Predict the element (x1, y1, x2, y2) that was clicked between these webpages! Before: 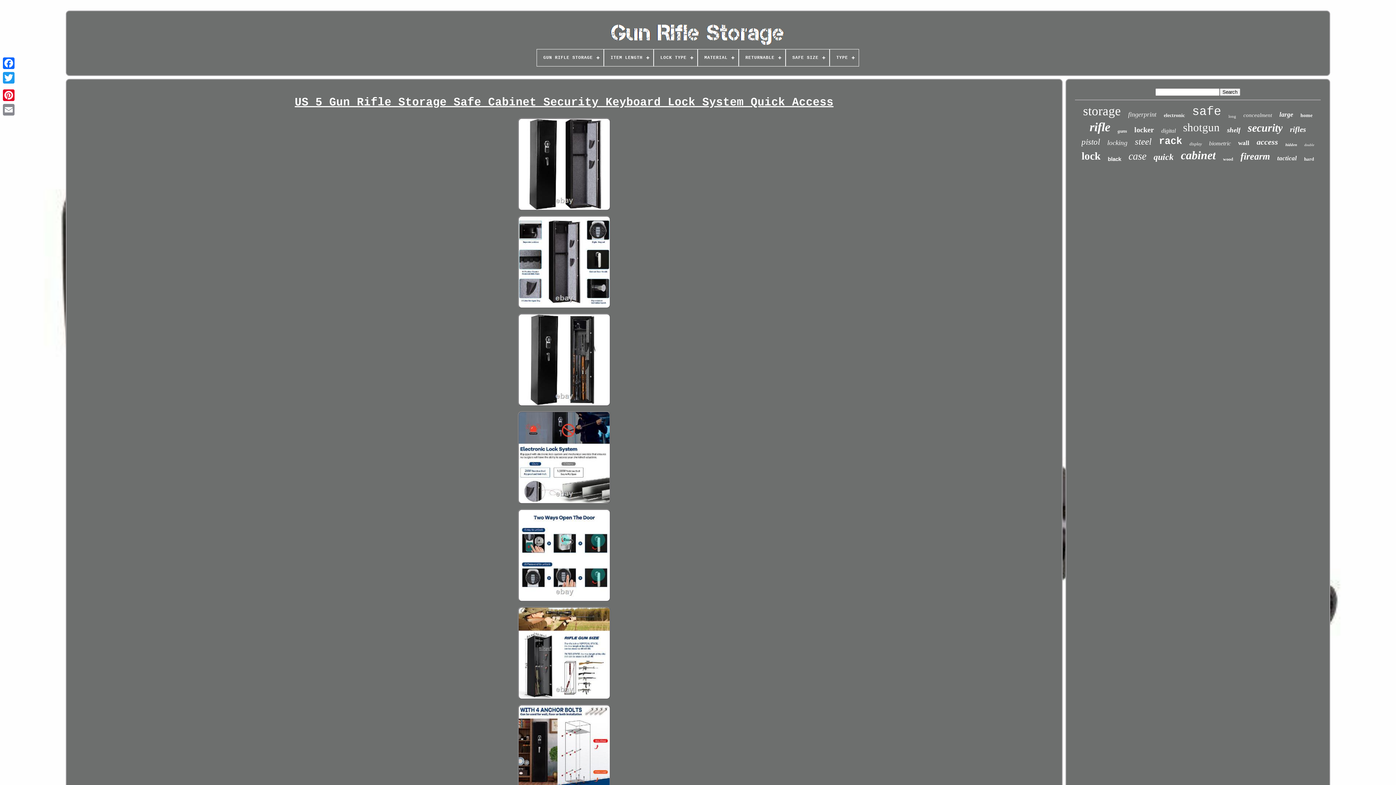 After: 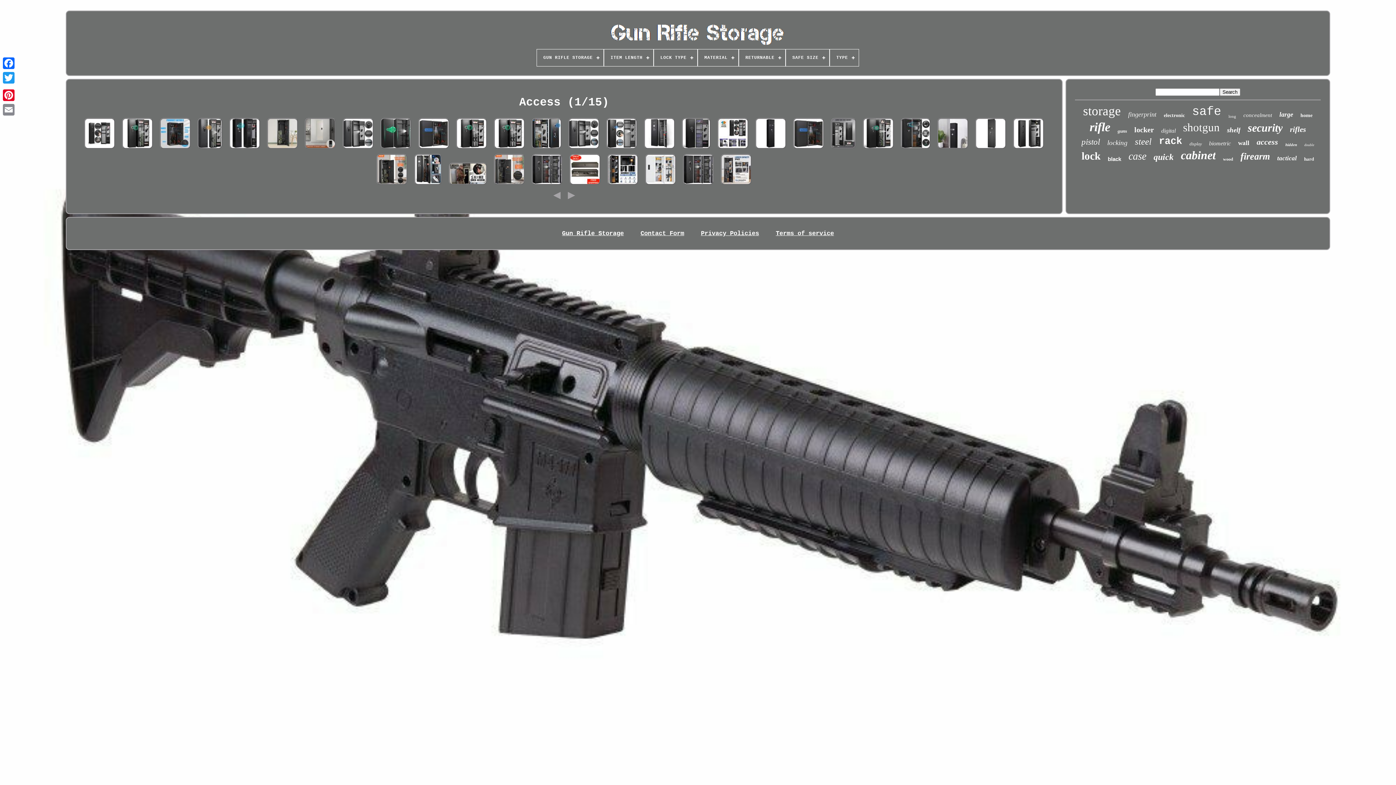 Action: label: access bbox: (1257, 137, 1278, 146)